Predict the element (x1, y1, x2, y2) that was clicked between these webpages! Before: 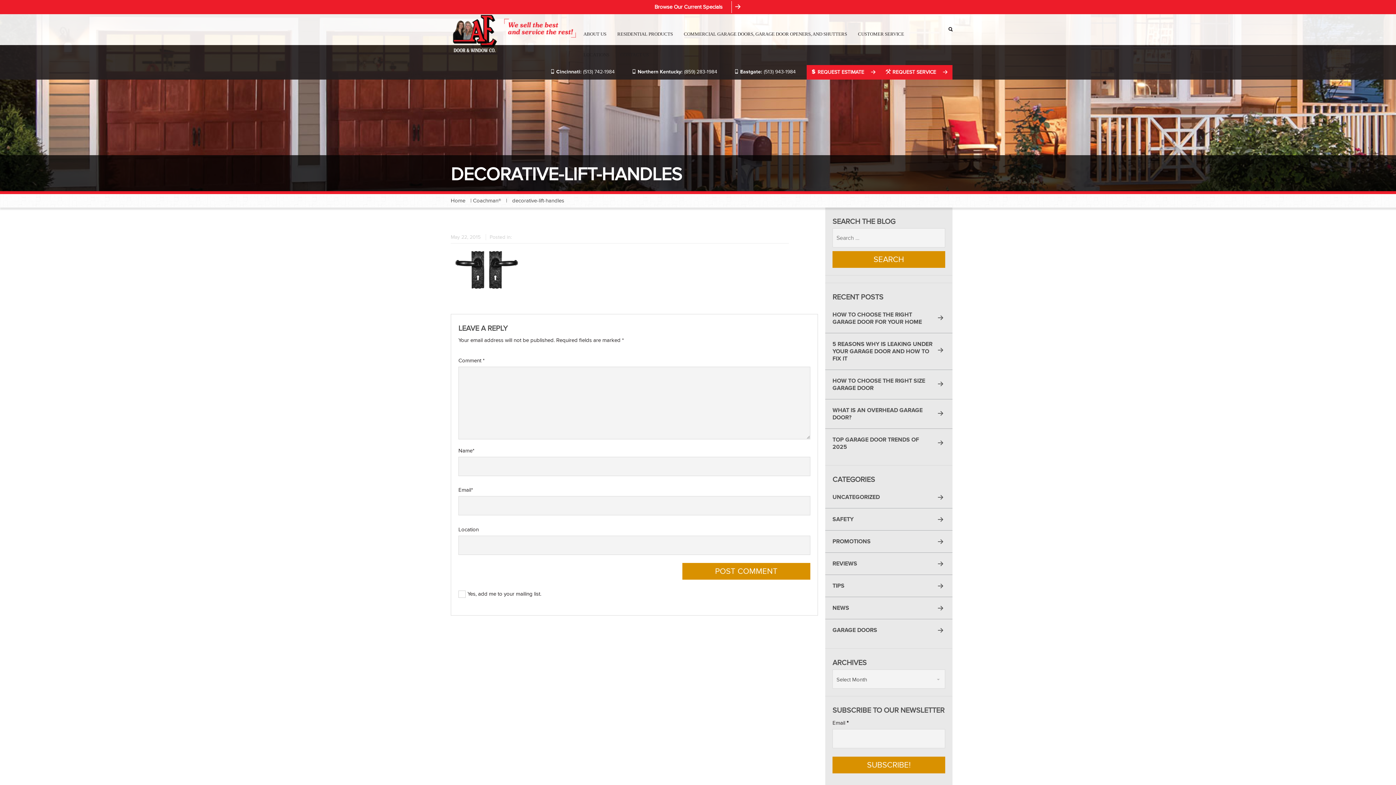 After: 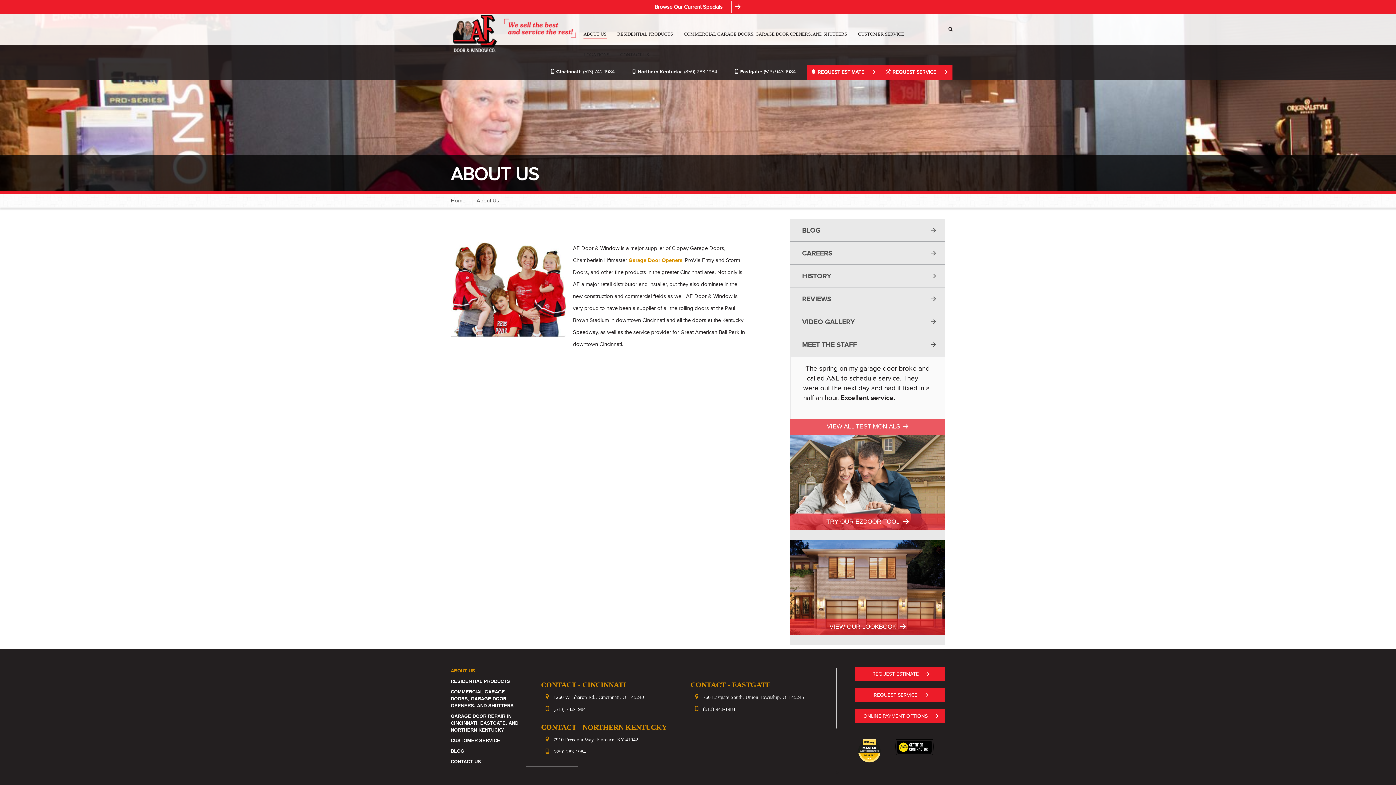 Action: label: ABOUT US bbox: (578, 23, 612, 44)